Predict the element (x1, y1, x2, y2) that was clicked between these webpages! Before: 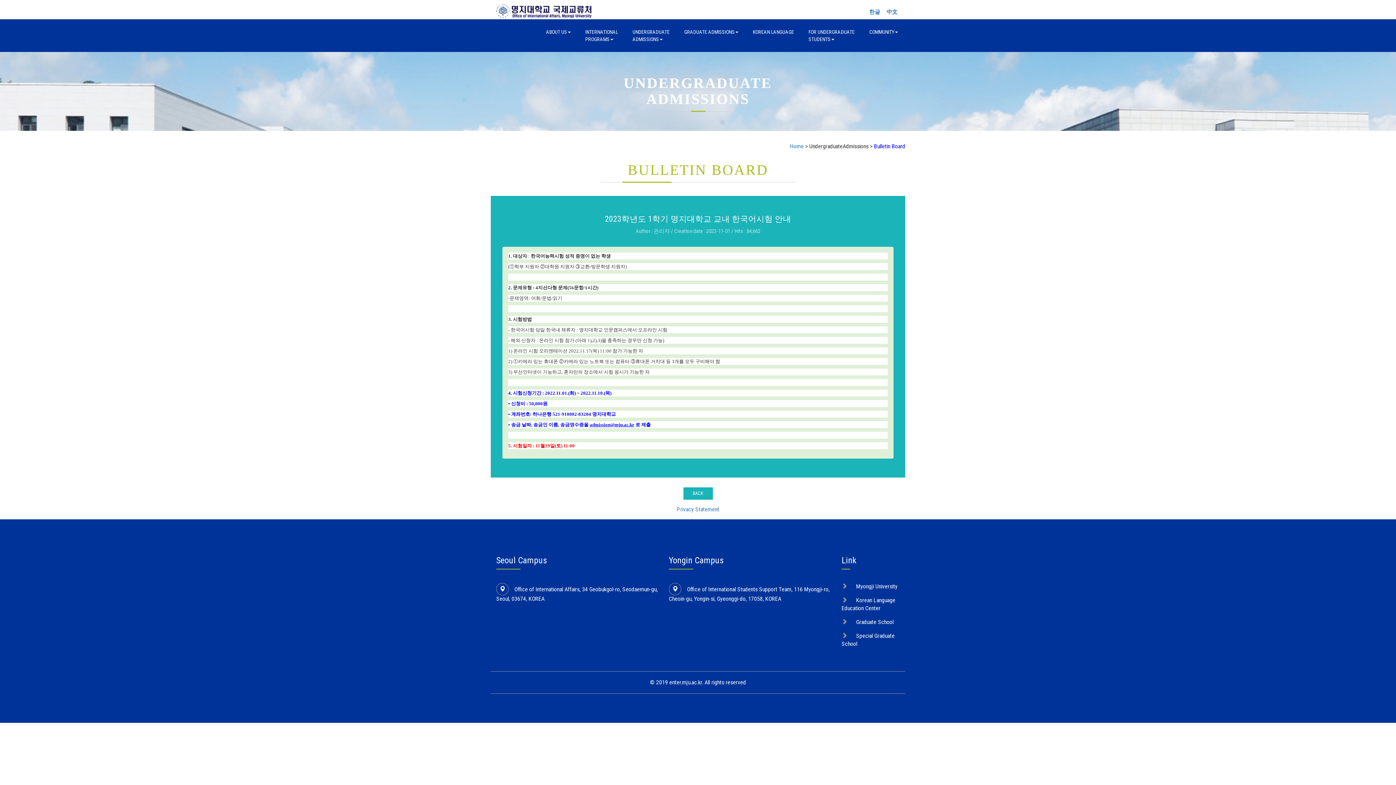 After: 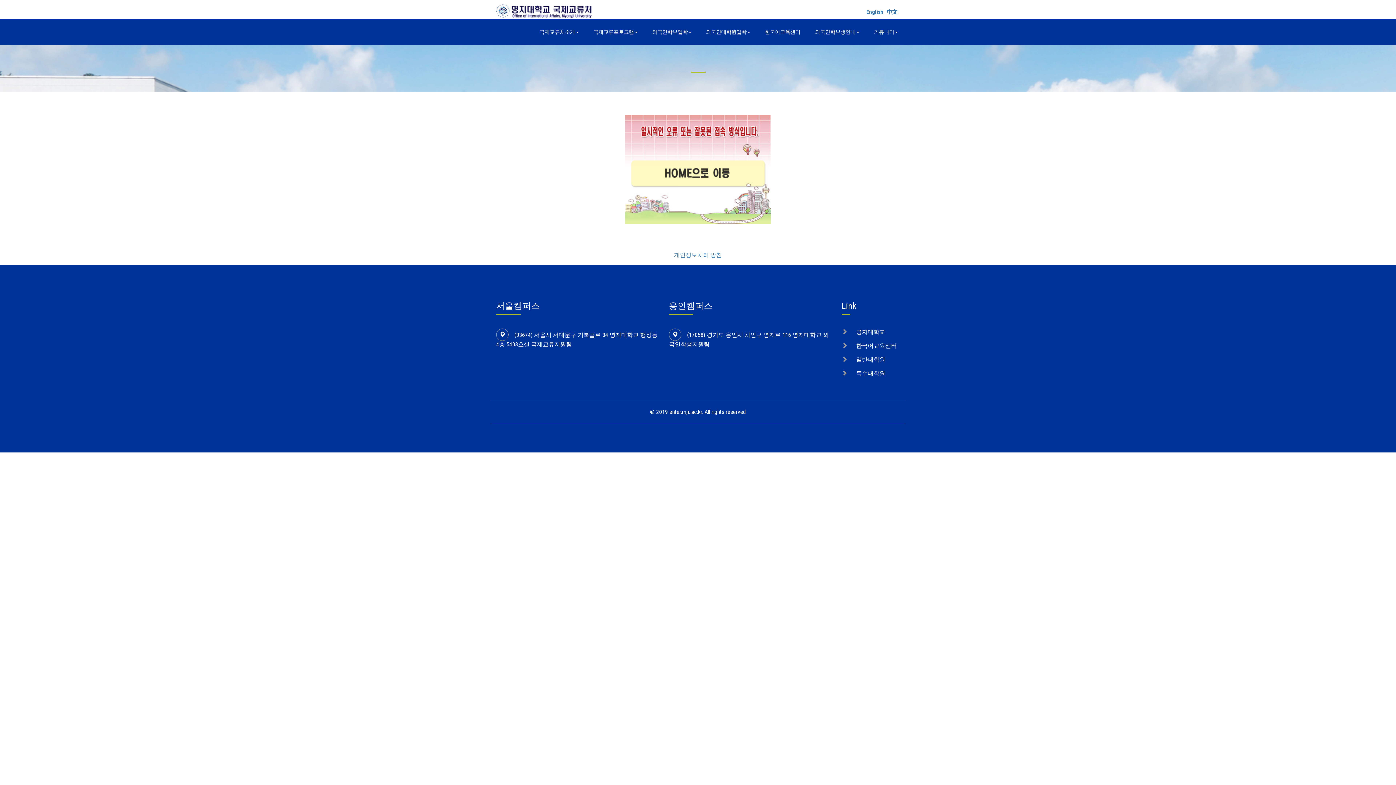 Action: label: Home bbox: (790, 142, 804, 149)